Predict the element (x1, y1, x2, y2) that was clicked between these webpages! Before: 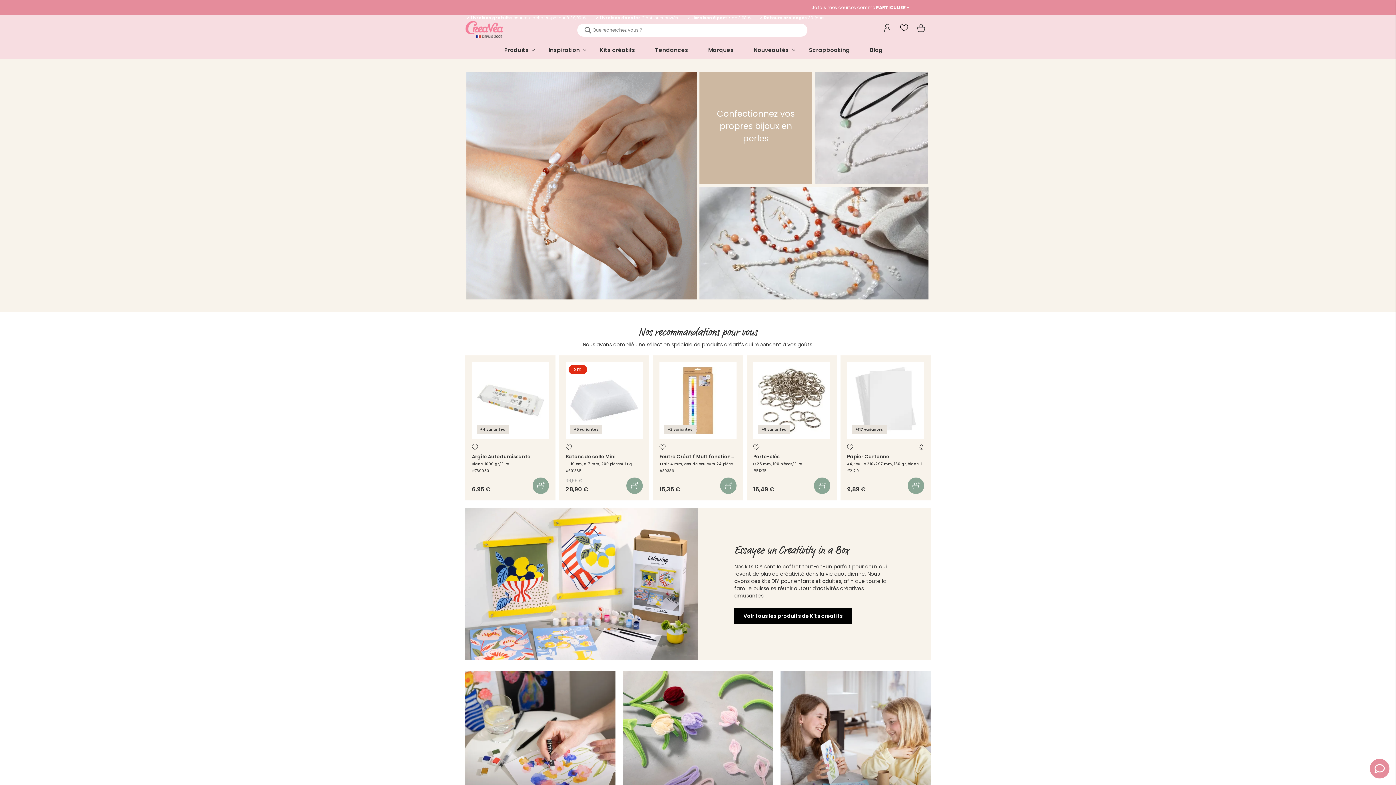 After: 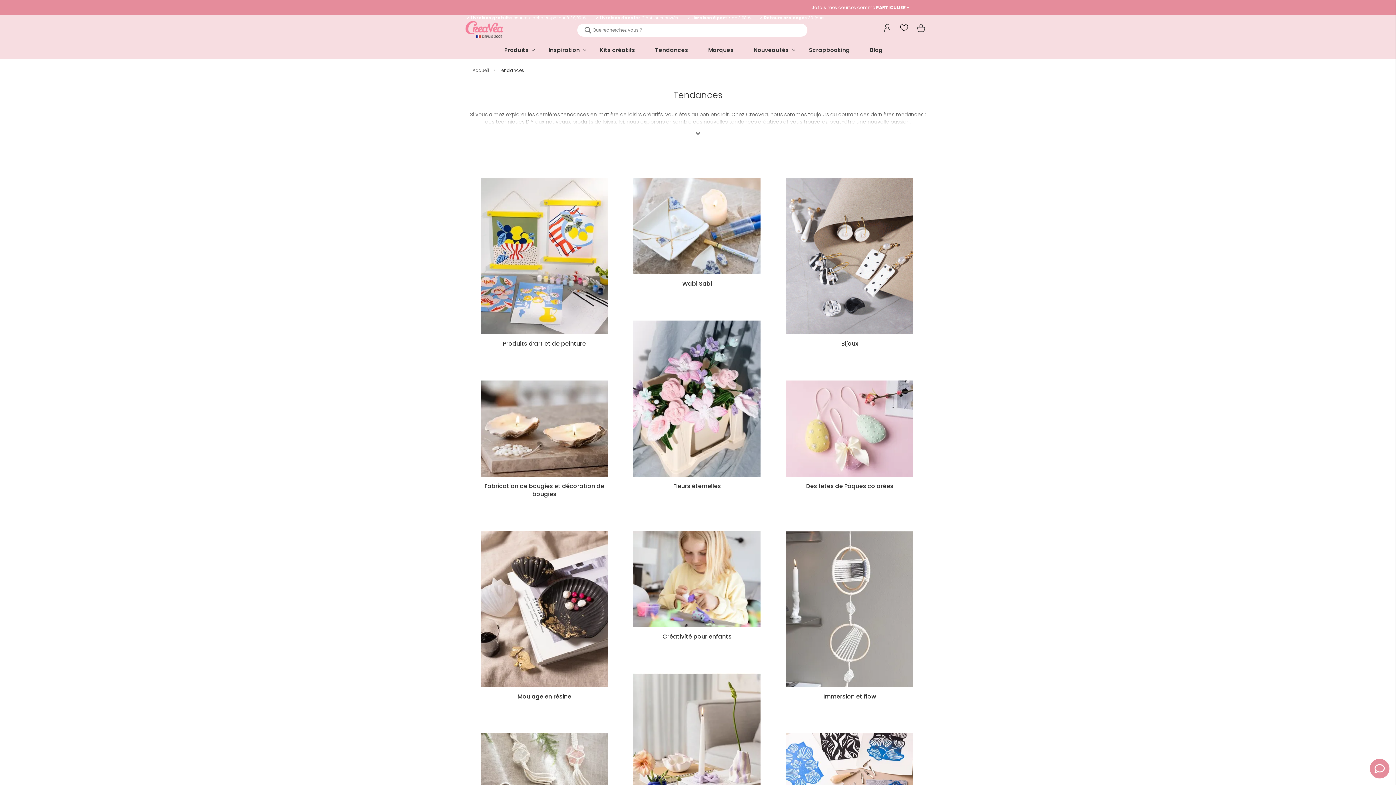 Action: bbox: (623, 671, 773, 824)